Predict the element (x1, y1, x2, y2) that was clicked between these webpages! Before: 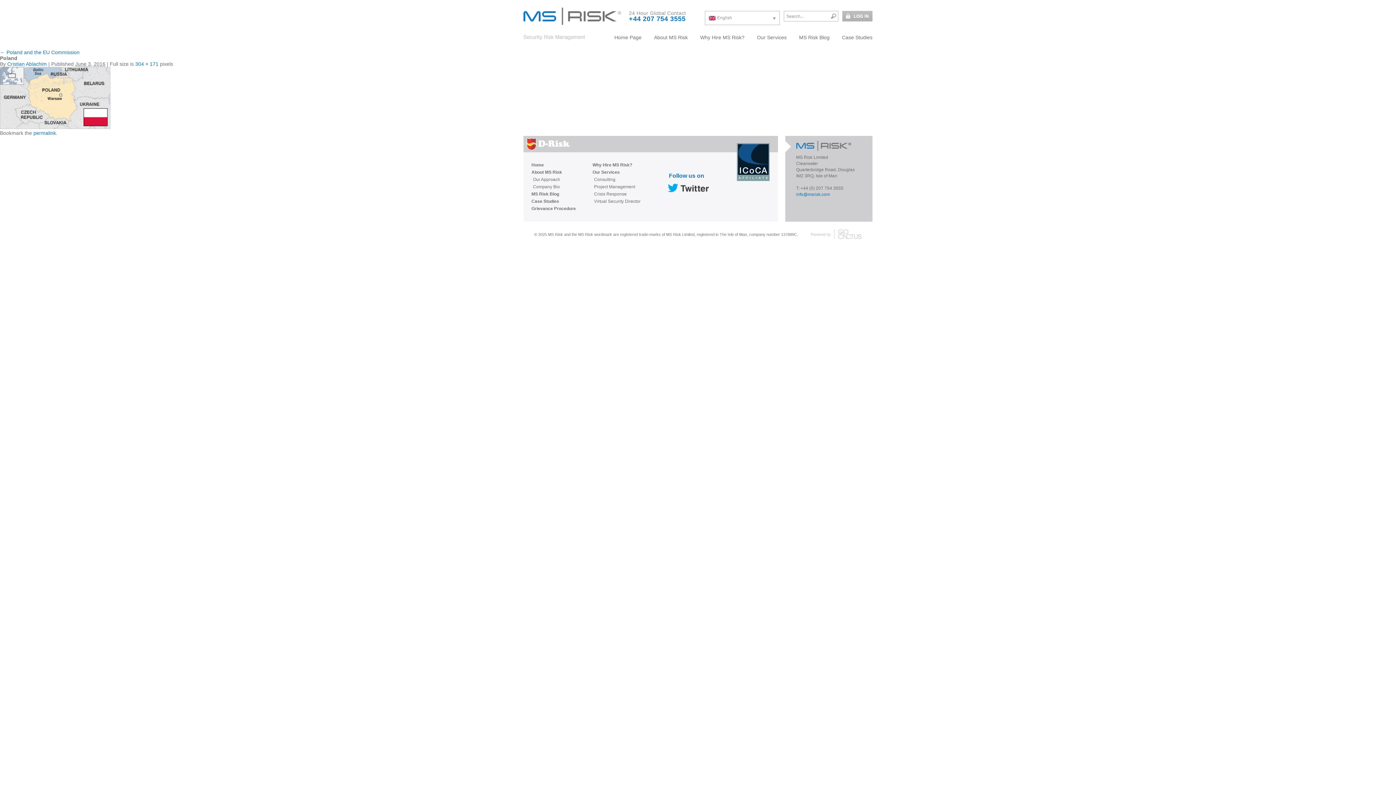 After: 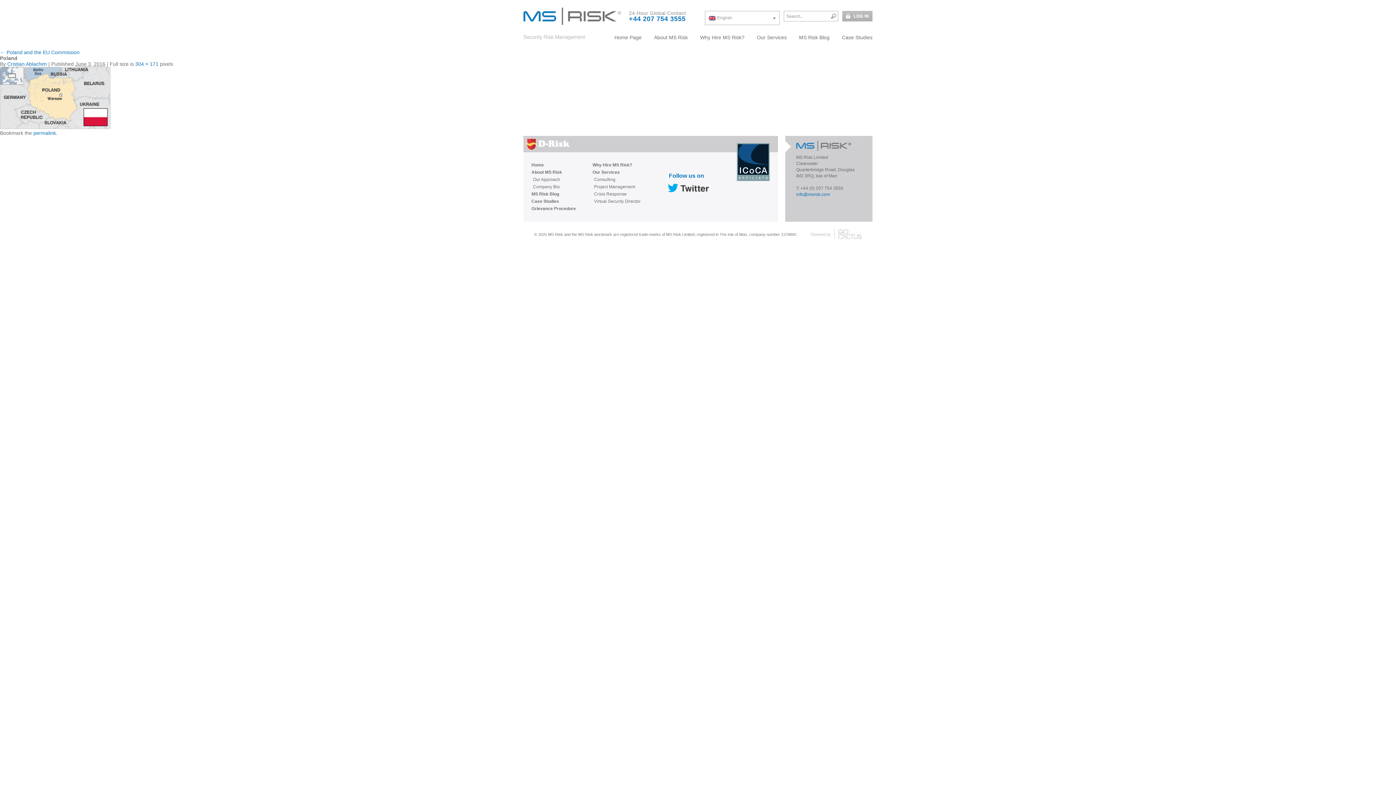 Action: bbox: (523, 136, 778, 152)